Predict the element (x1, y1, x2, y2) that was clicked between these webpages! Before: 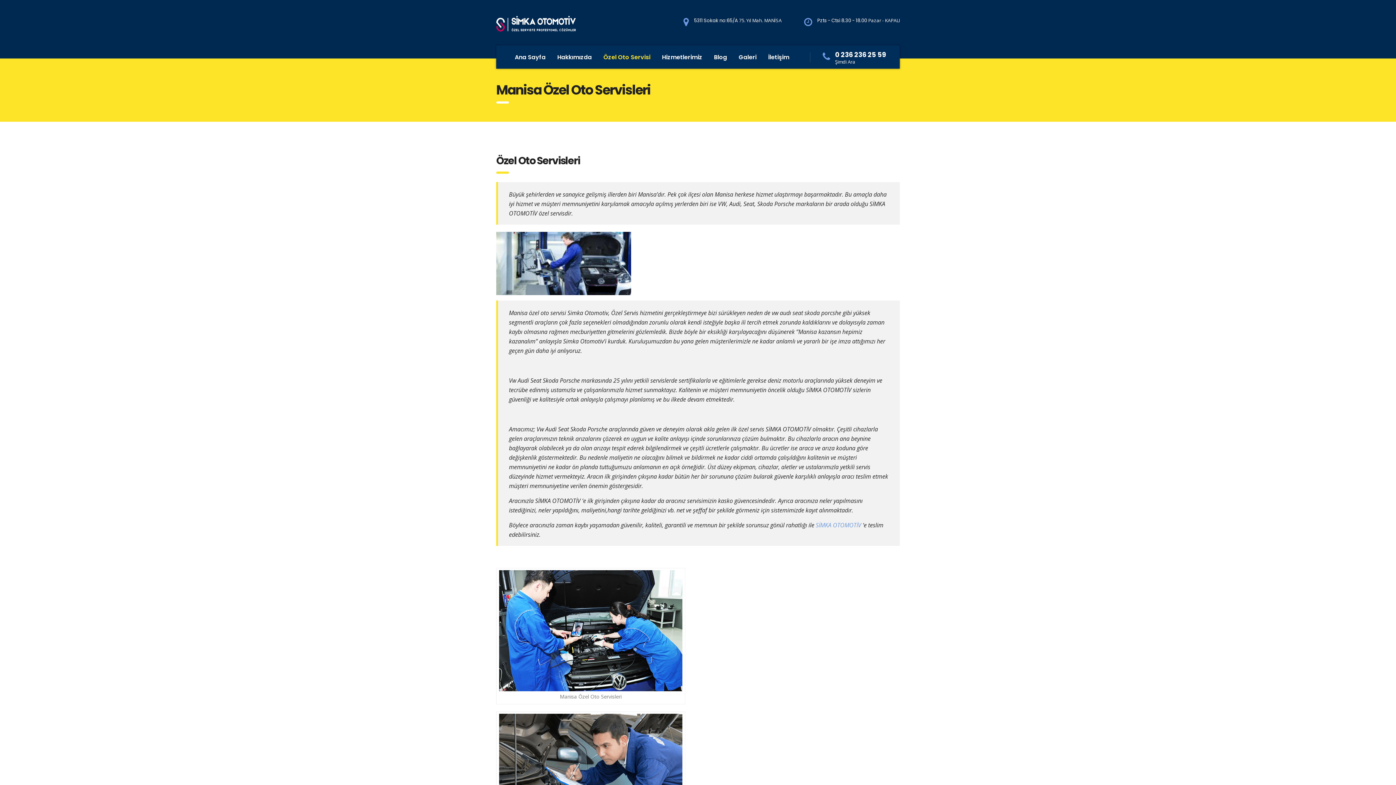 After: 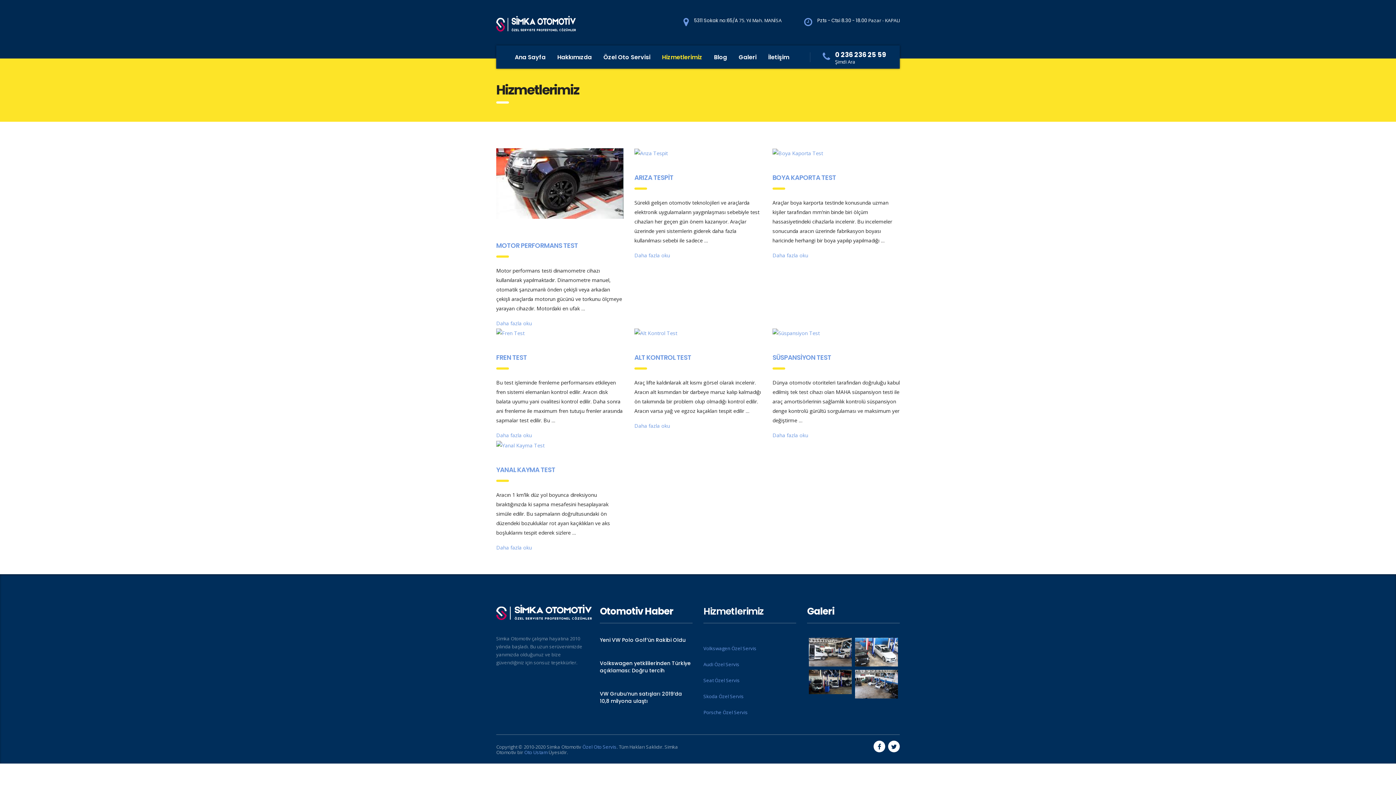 Action: label: Hizmetlerimiz bbox: (656, 45, 708, 68)